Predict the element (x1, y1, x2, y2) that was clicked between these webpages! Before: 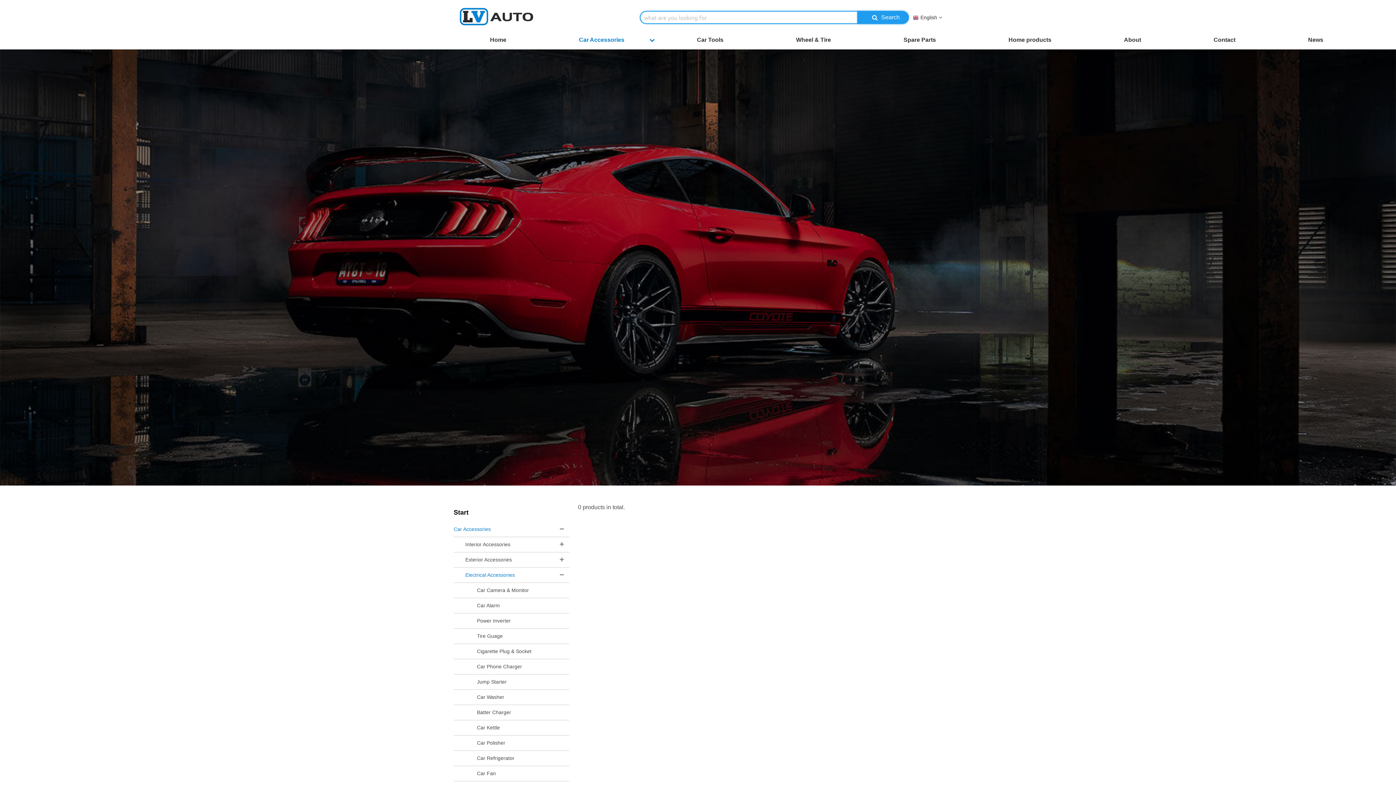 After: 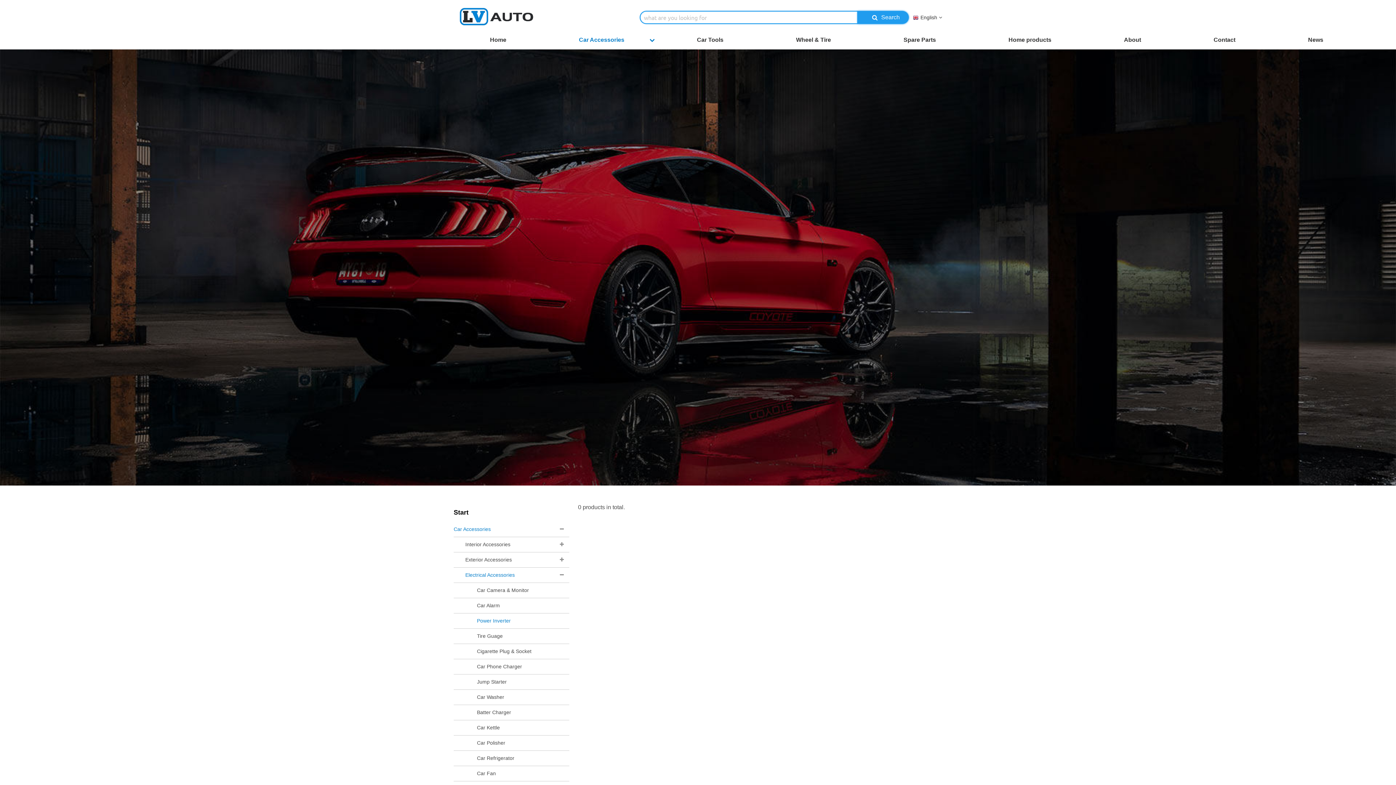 Action: label: Power Inverter bbox: (477, 617, 510, 625)